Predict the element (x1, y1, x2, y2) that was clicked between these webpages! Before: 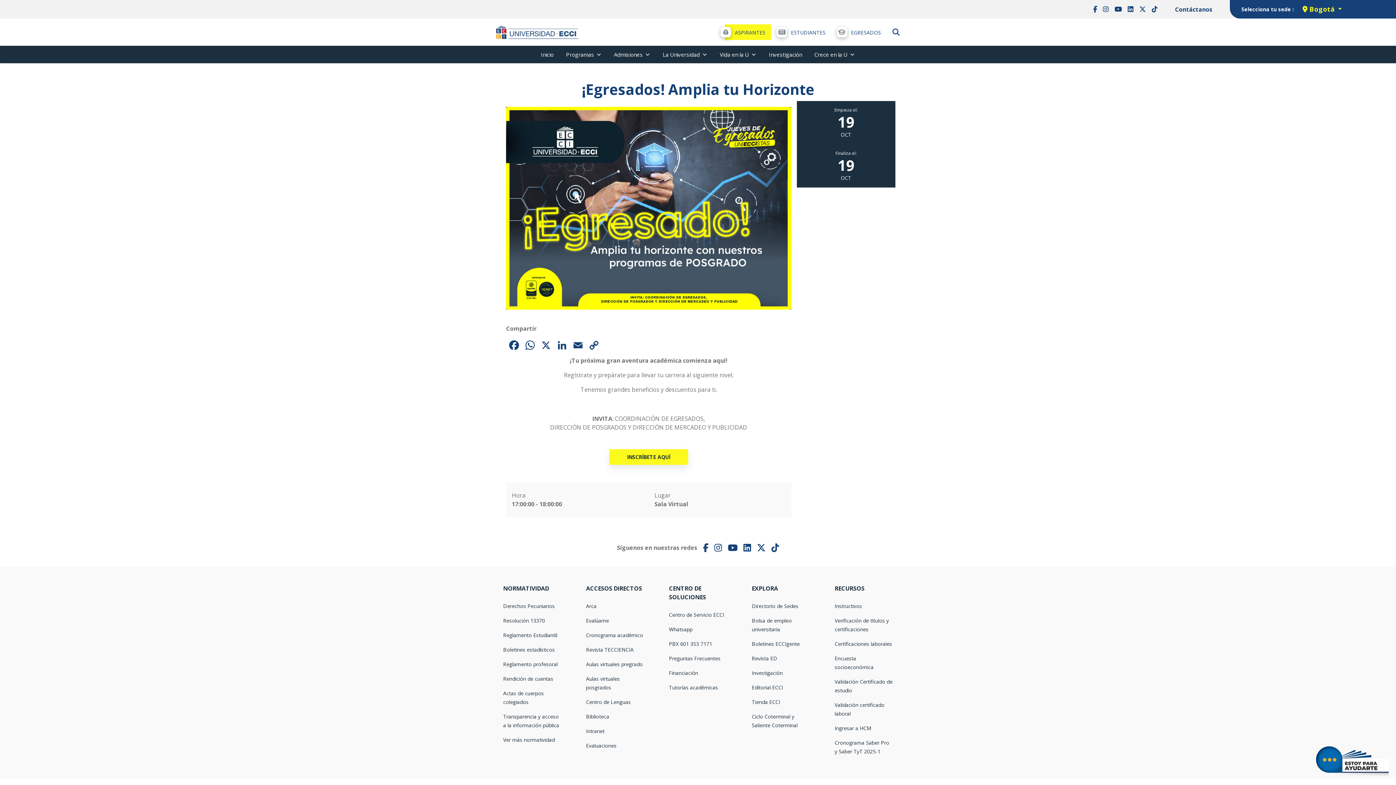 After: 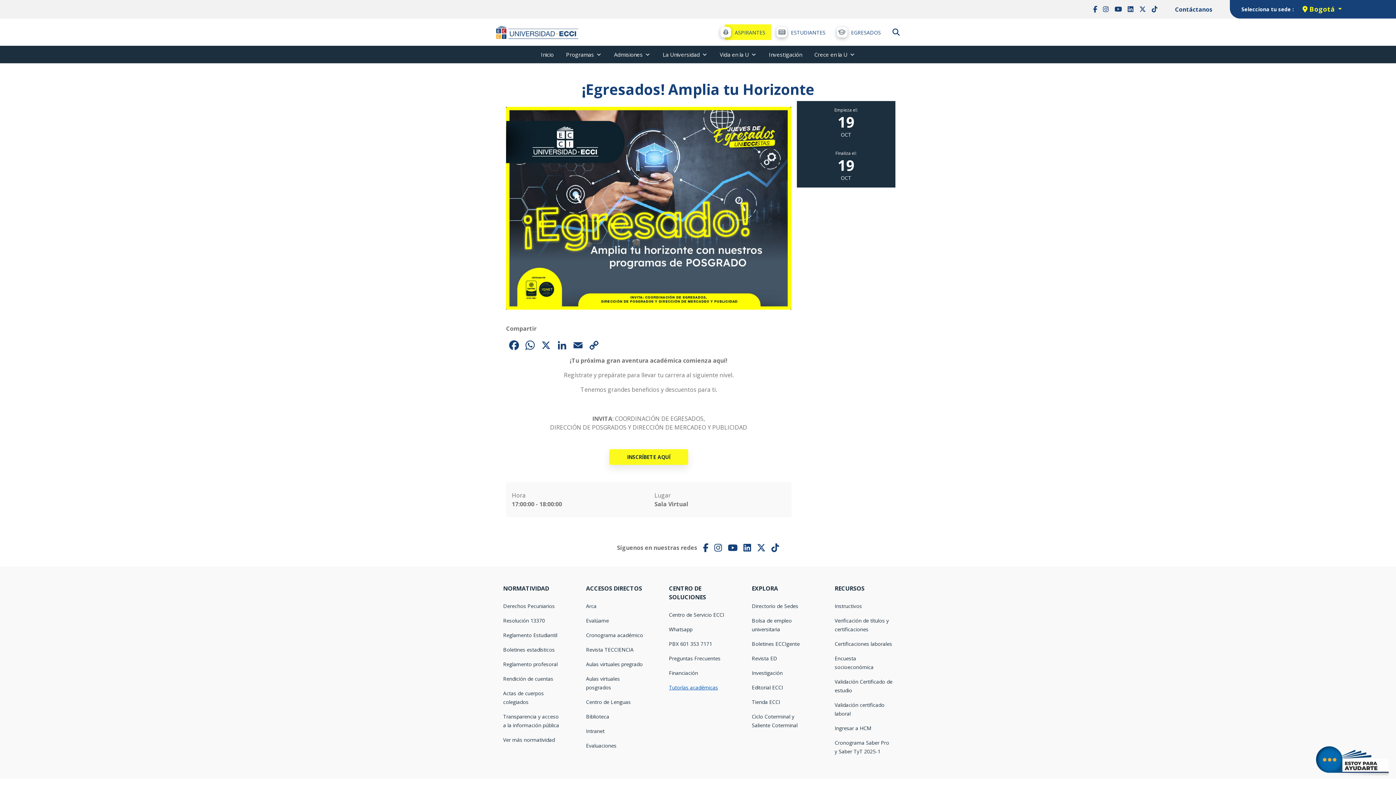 Action: label: Tutorías académicas bbox: (669, 684, 718, 691)